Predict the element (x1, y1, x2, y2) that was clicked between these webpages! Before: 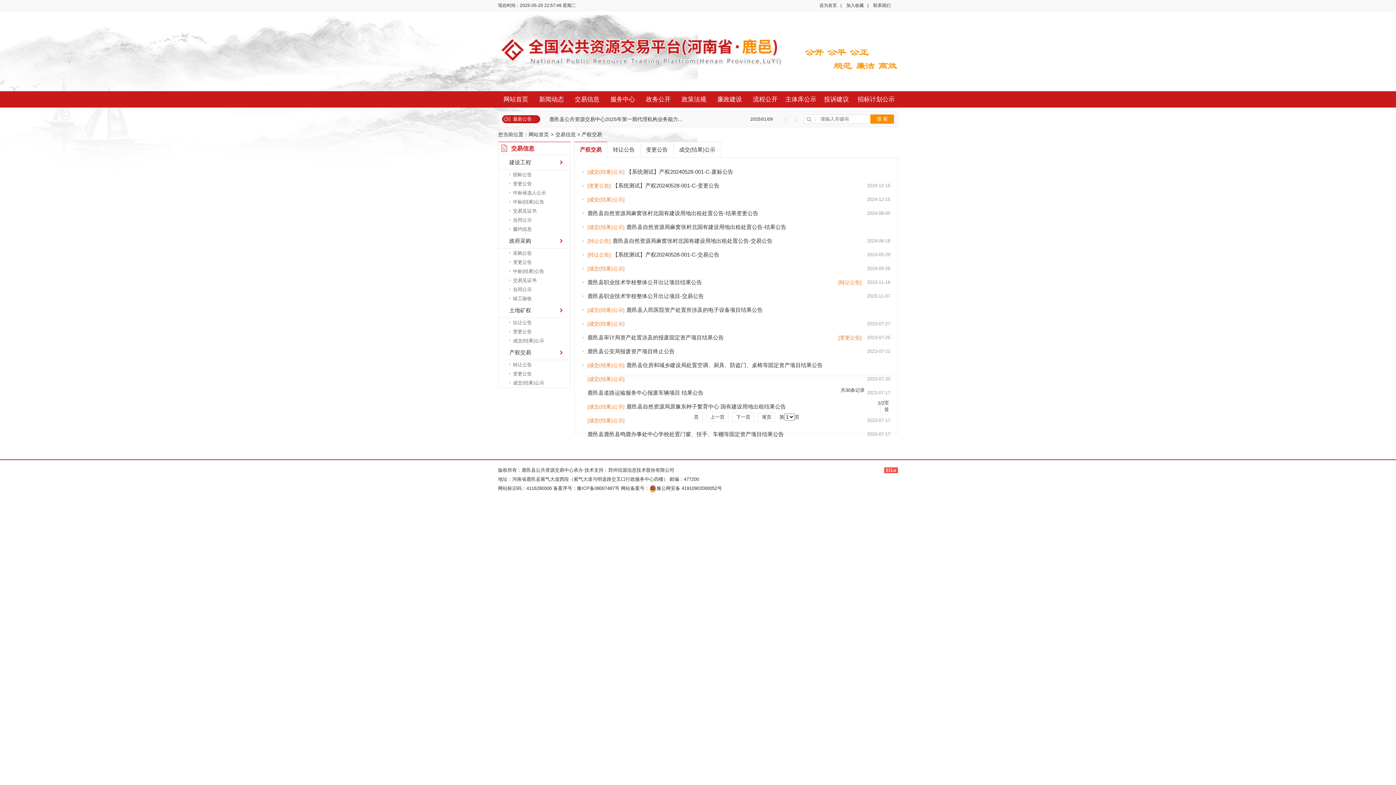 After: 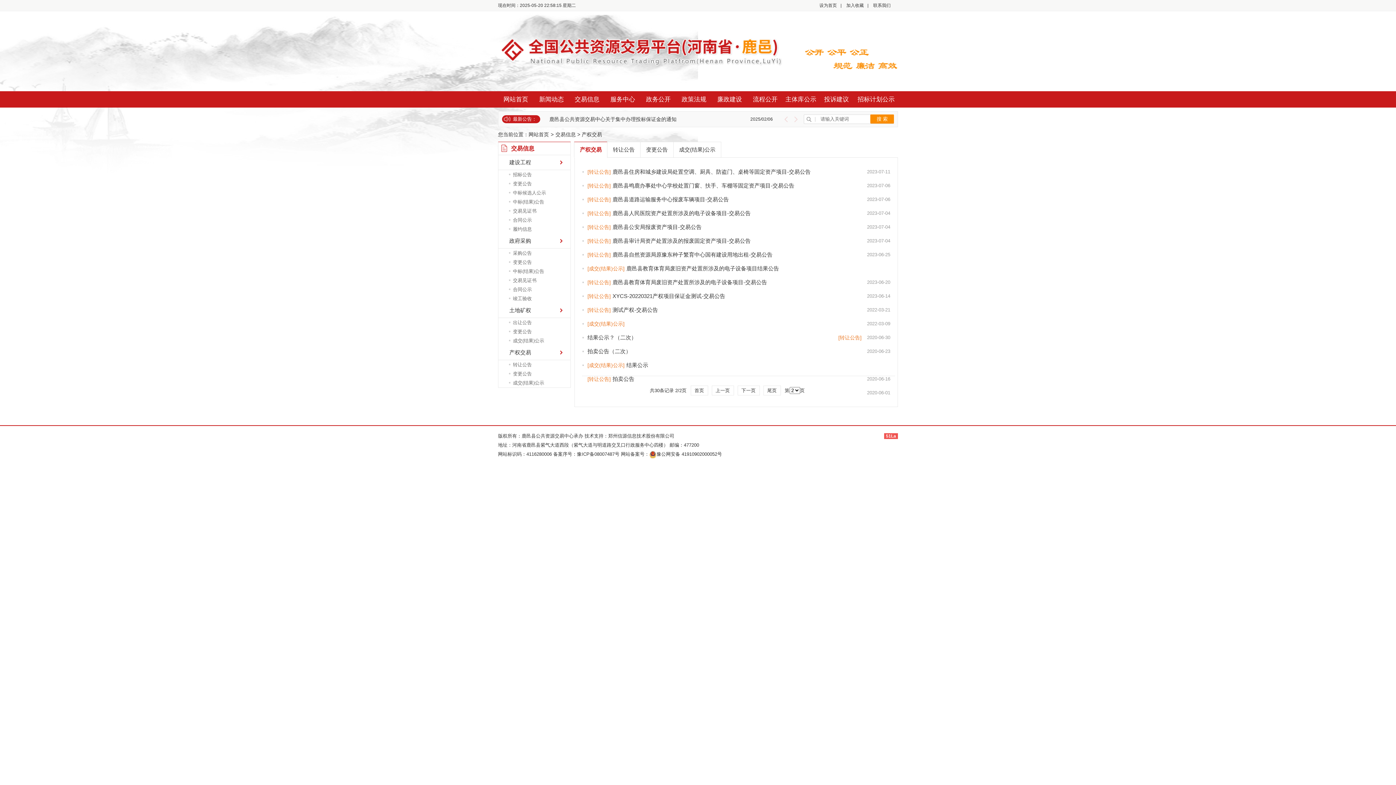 Action: label: 下一页 bbox: (732, 412, 754, 422)